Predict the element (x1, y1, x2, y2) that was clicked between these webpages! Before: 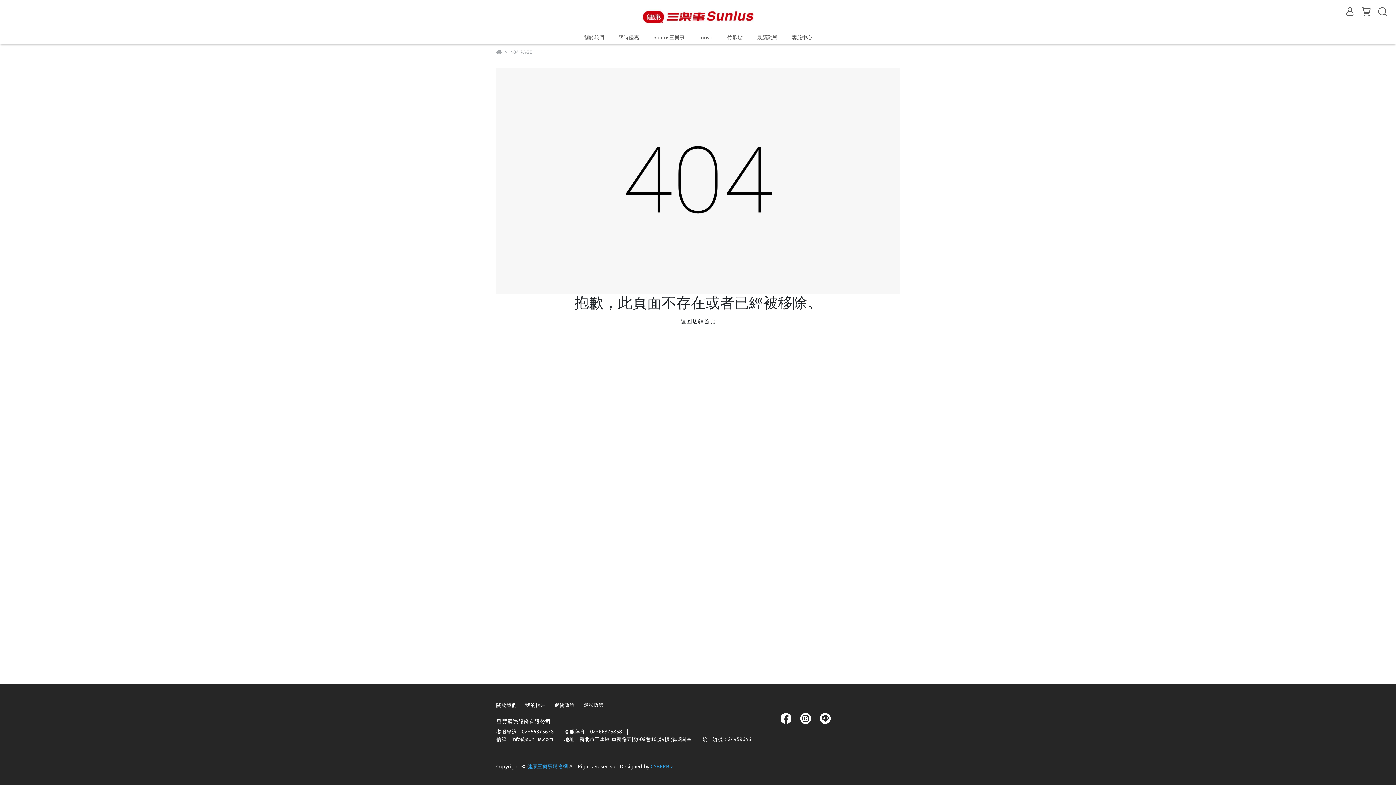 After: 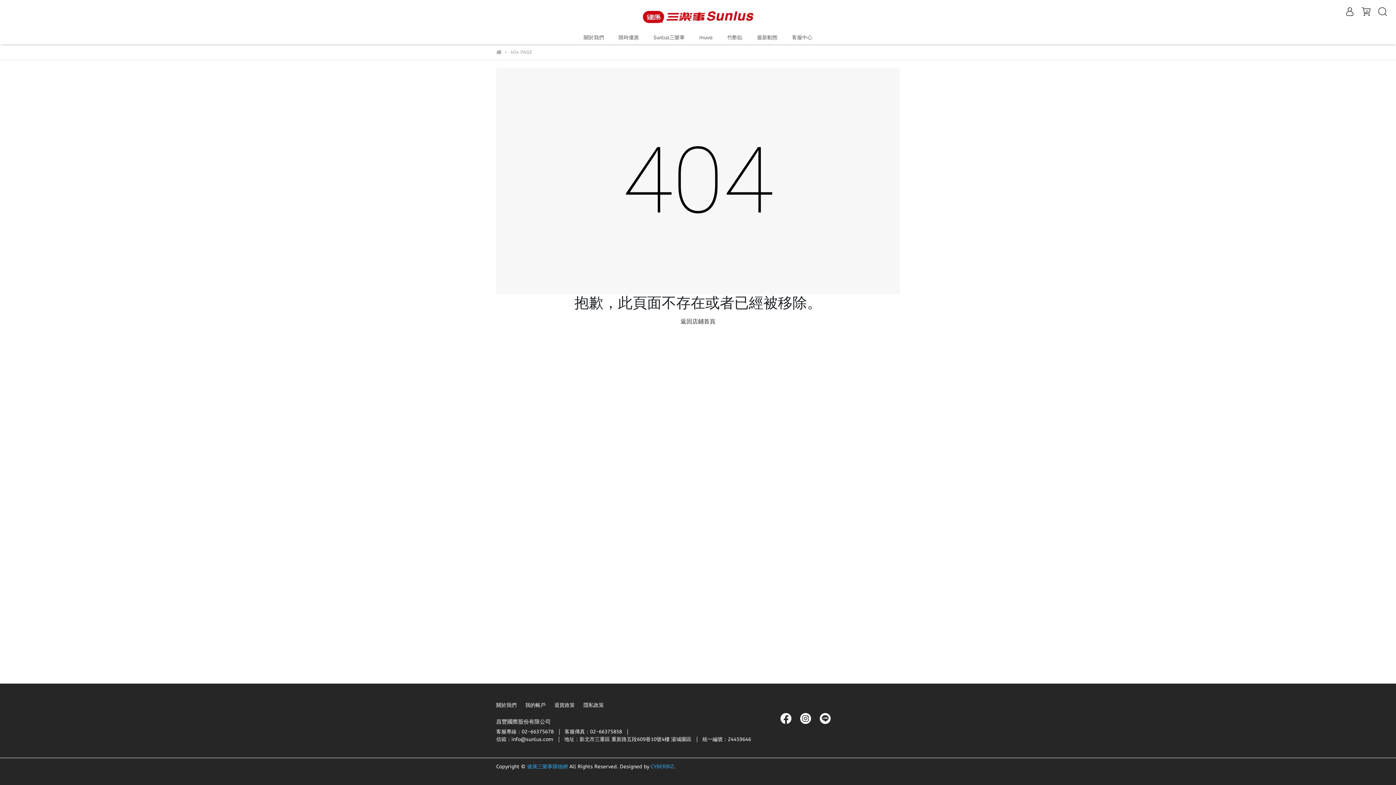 Action: bbox: (818, 715, 832, 721)